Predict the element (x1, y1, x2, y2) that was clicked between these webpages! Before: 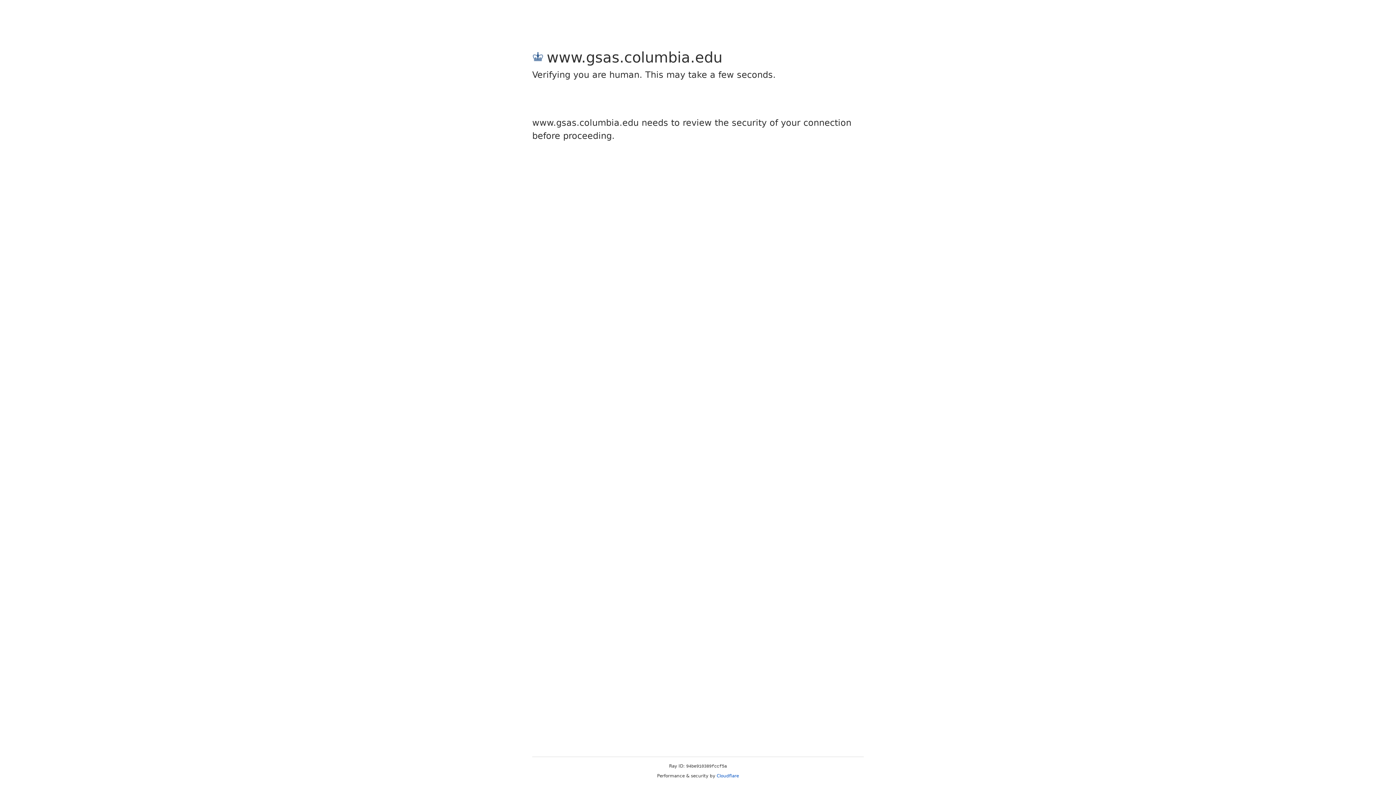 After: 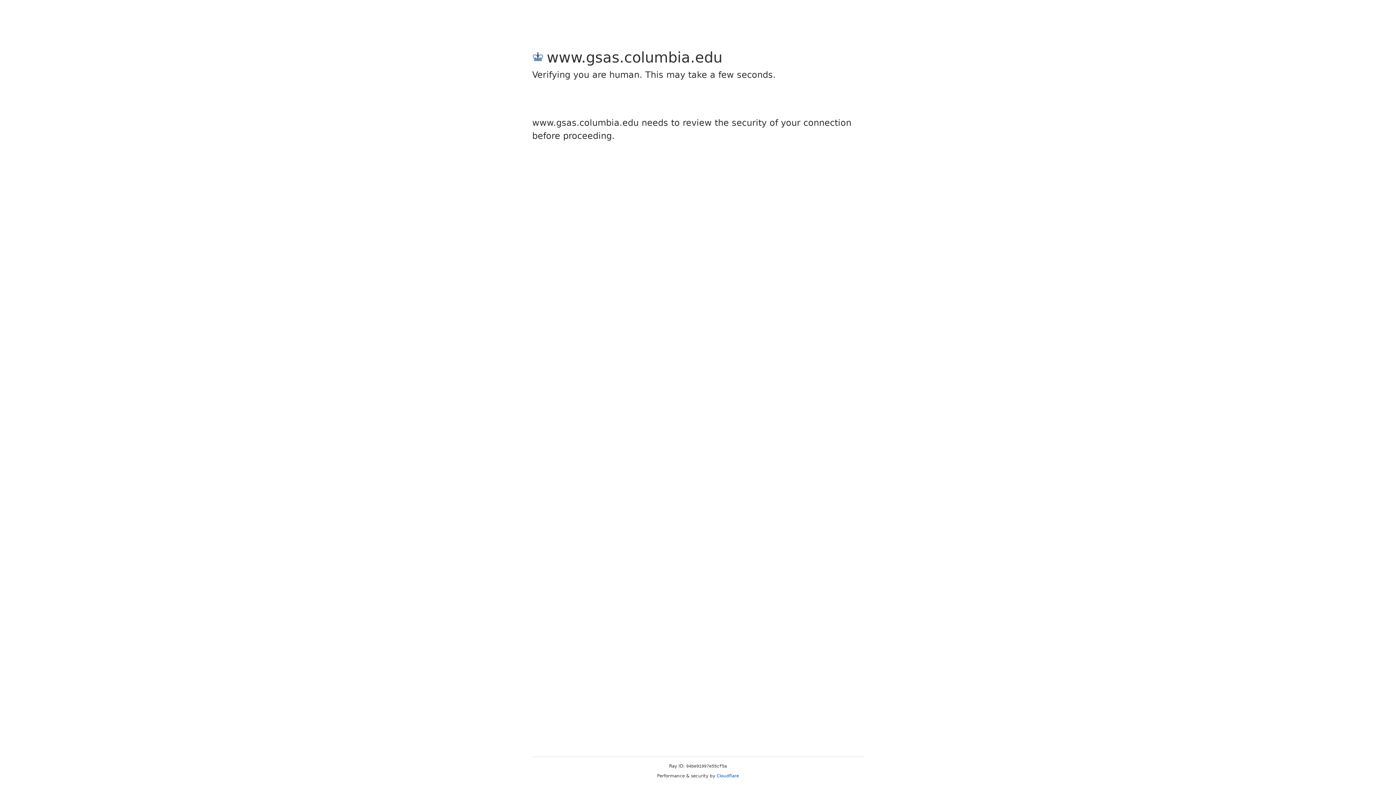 Action: label: Cloudflare bbox: (716, 773, 739, 778)